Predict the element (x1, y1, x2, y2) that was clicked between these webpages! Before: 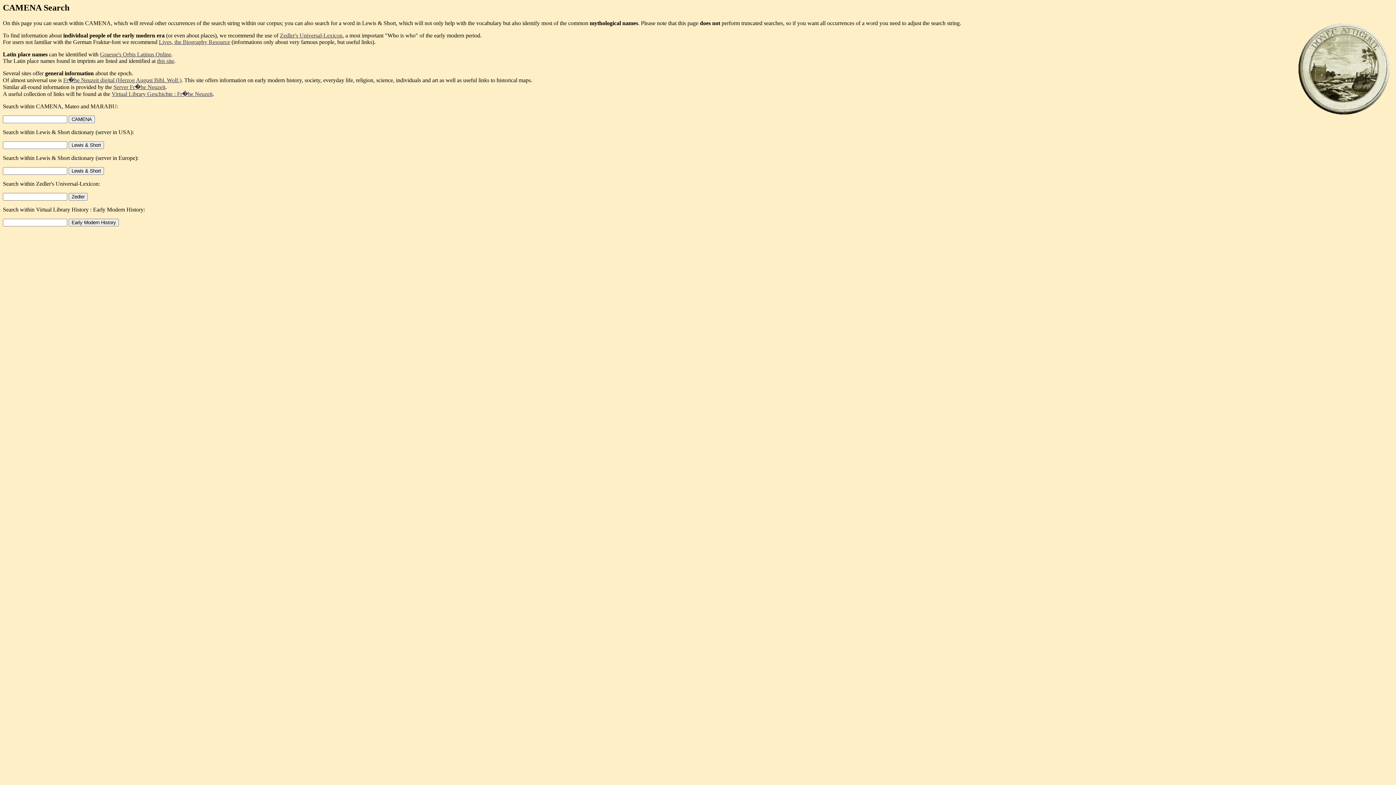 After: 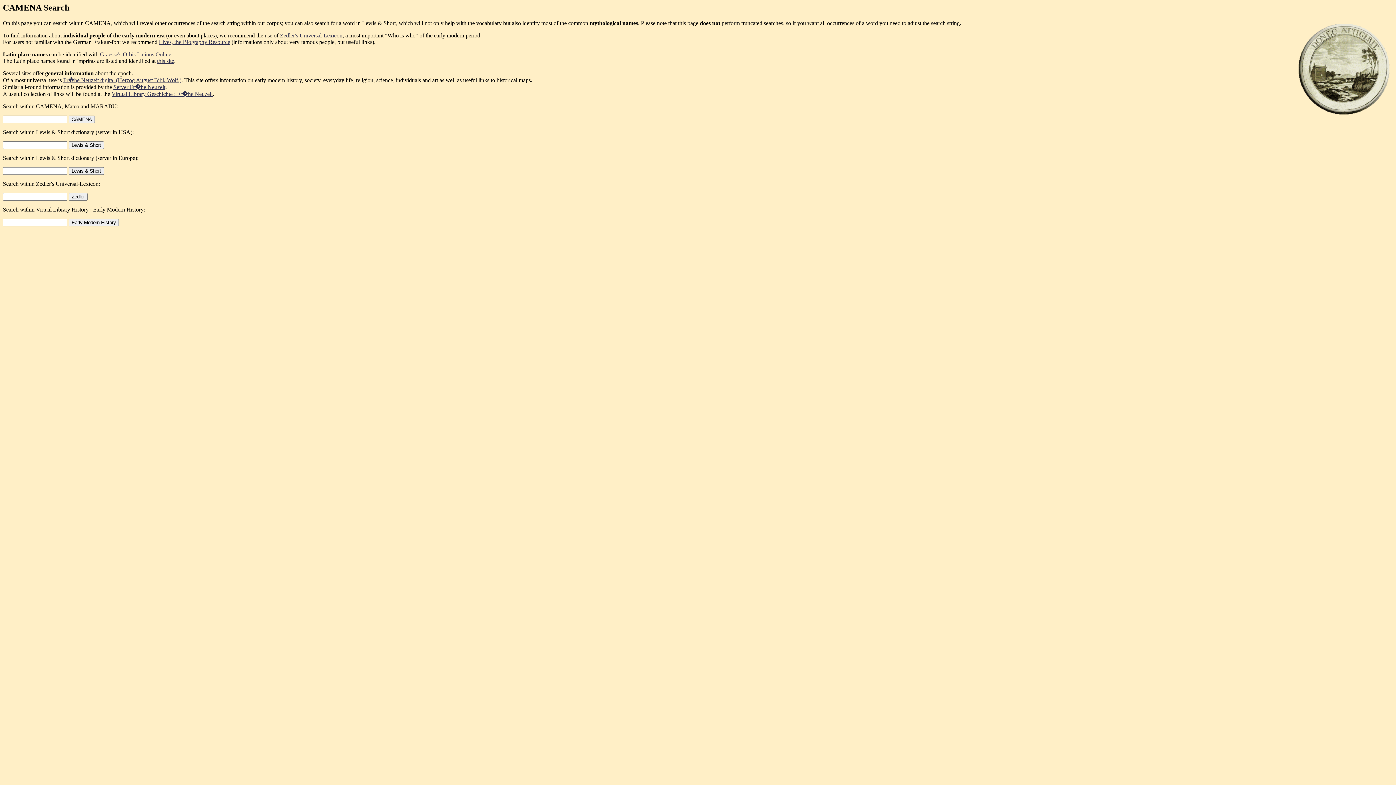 Action: label: this site bbox: (157, 57, 174, 63)